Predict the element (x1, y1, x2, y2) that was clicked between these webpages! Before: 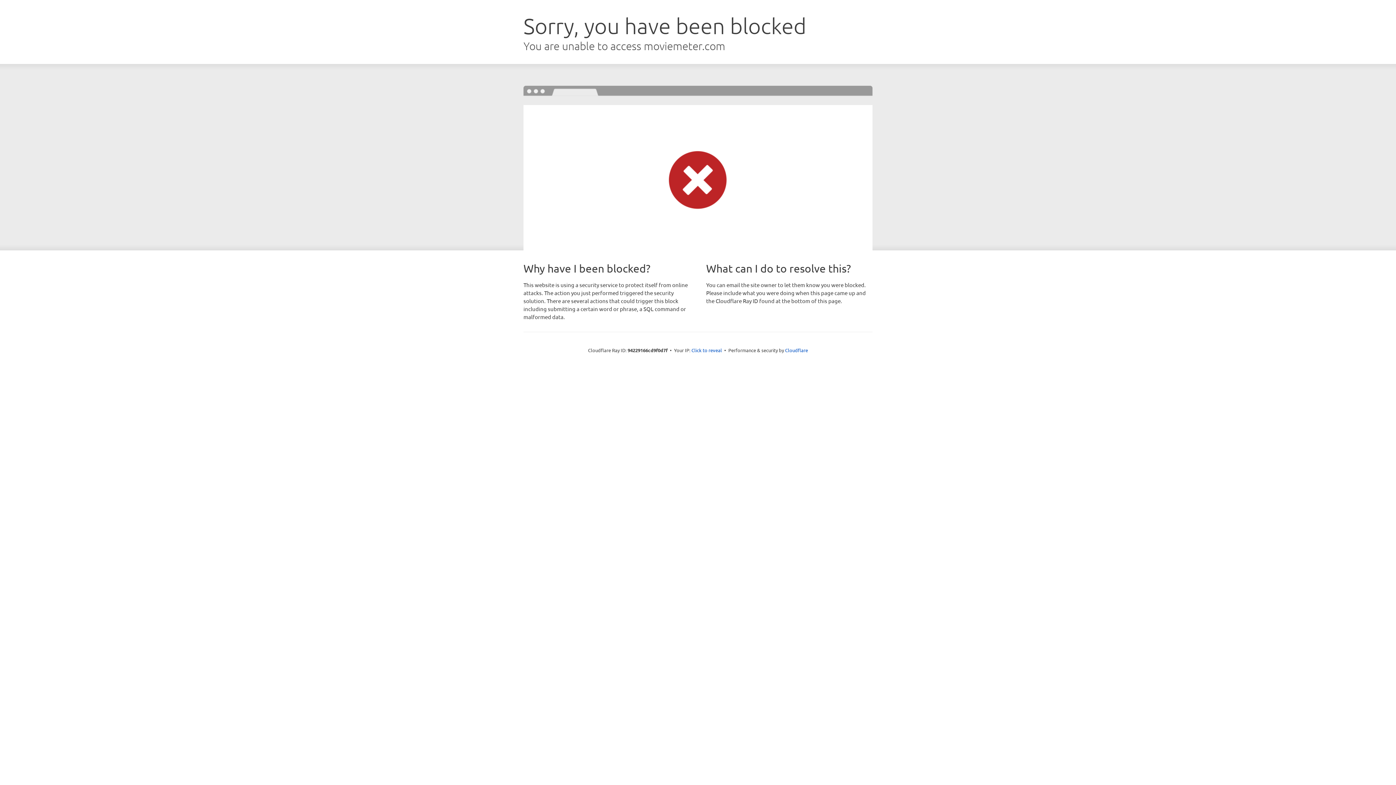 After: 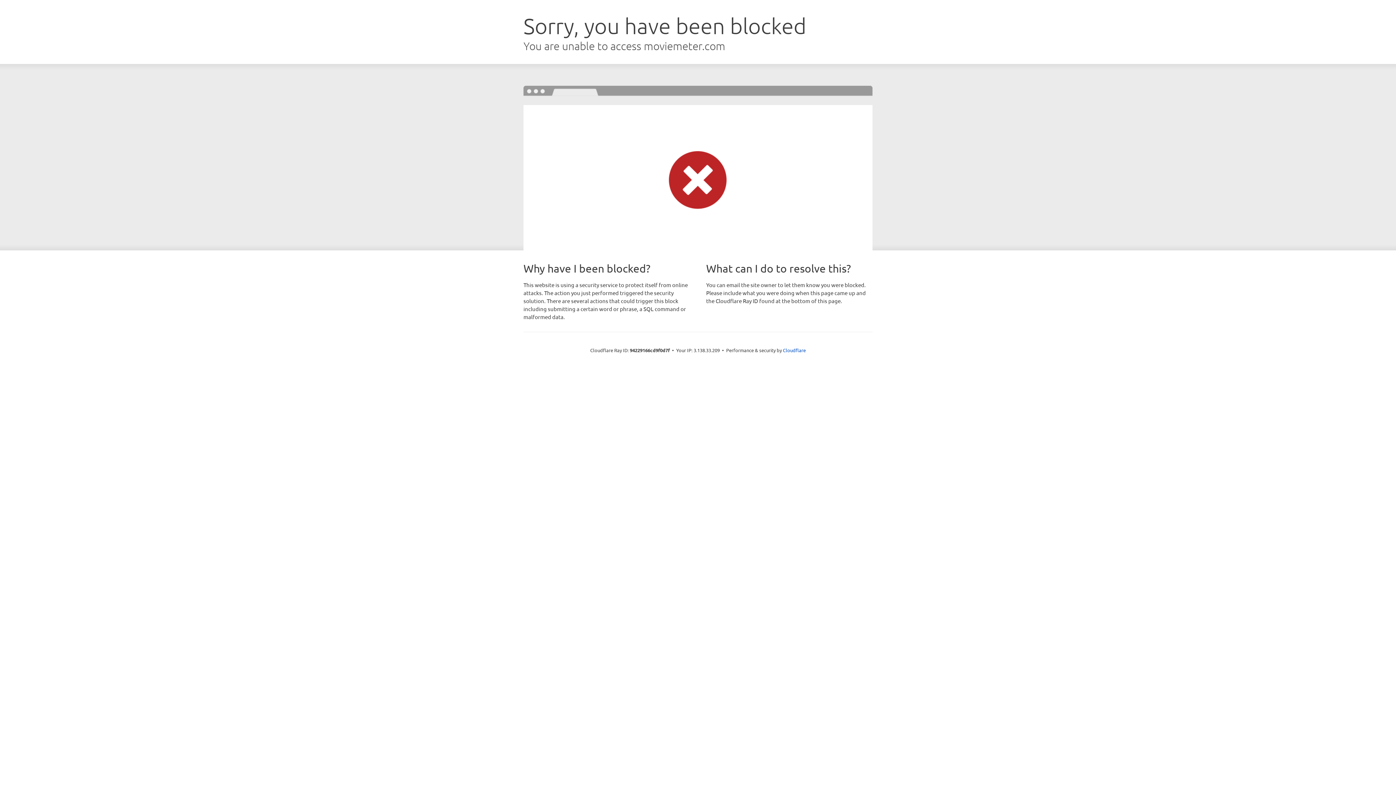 Action: bbox: (691, 346, 722, 353) label: Click to reveal